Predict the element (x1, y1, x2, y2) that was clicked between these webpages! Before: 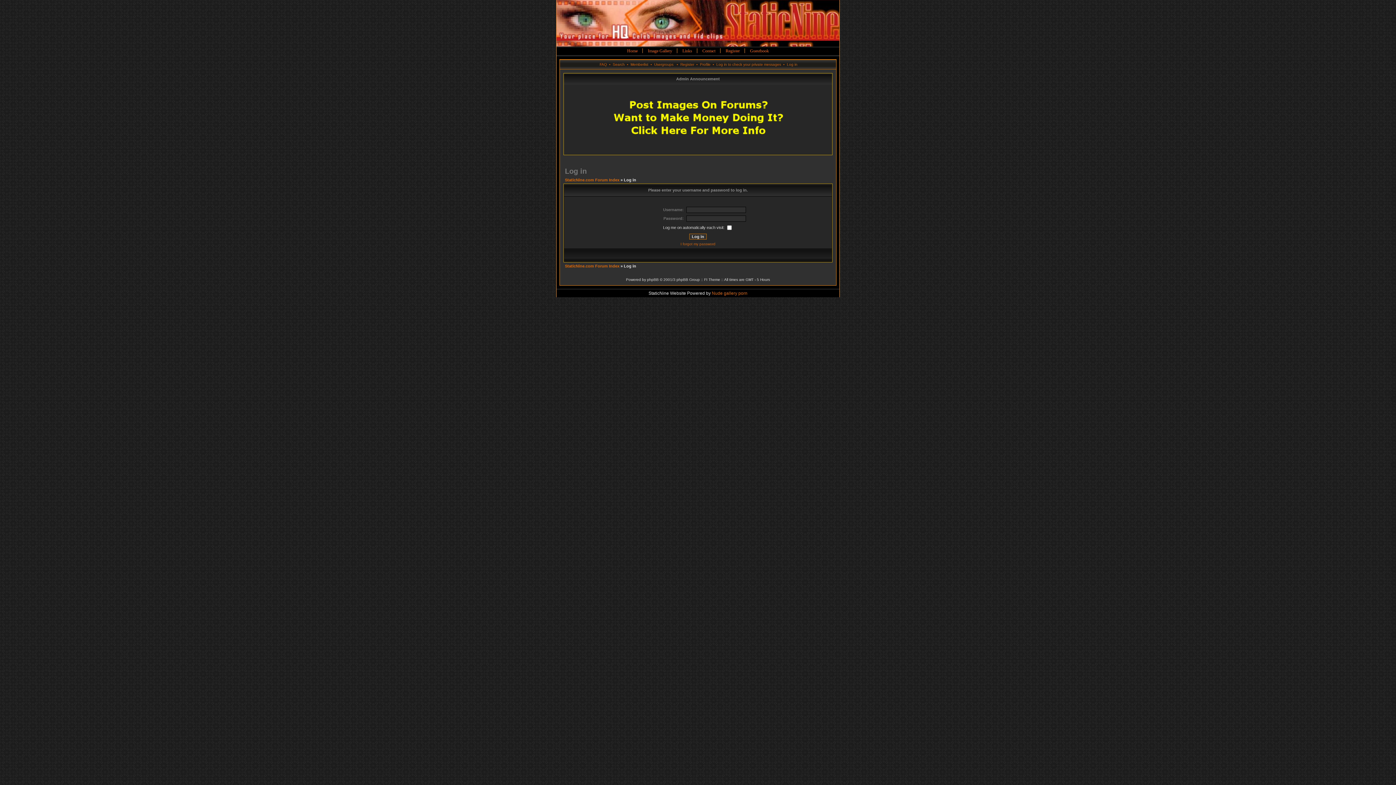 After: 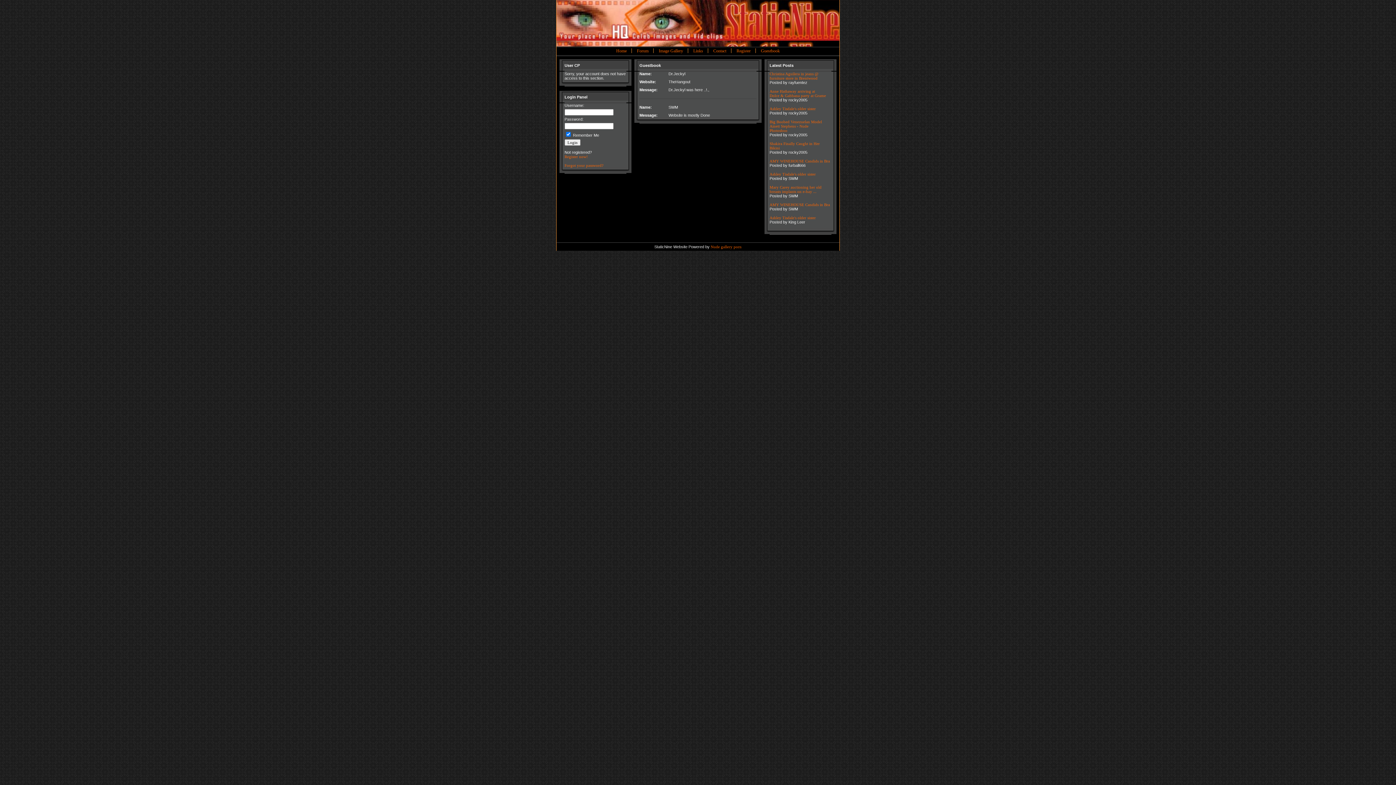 Action: bbox: (750, 48, 769, 53) label: Guestbook